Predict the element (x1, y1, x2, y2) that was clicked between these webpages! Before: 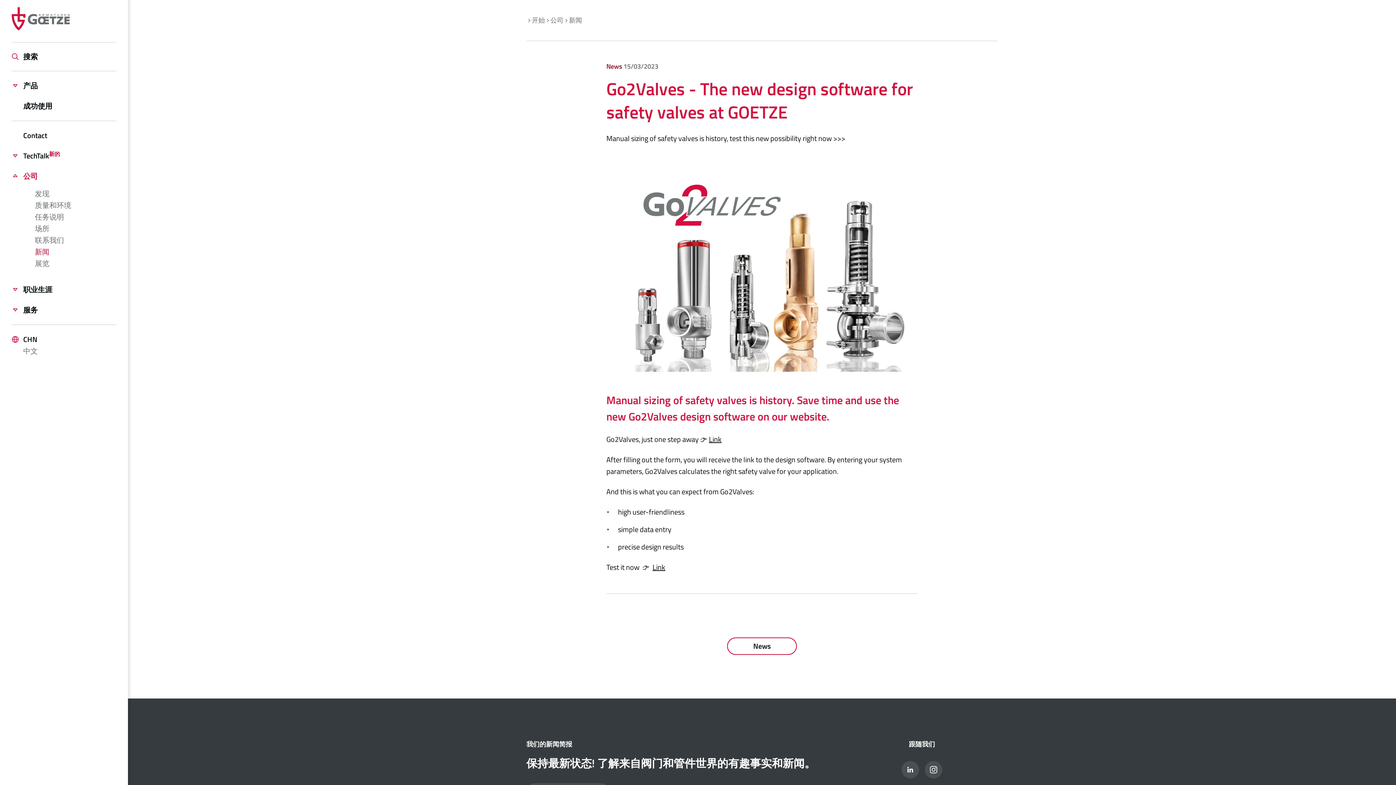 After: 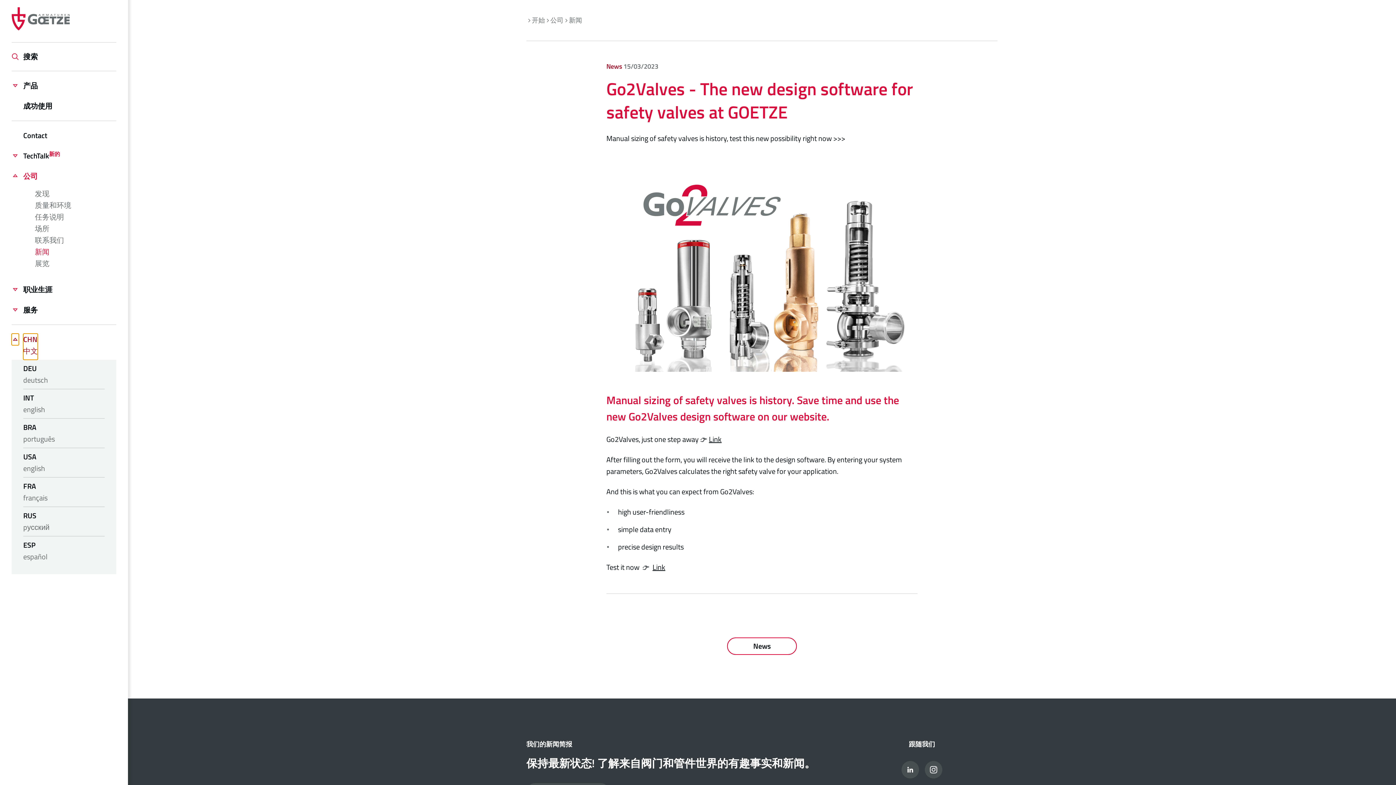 Action: bbox: (23, 333, 37, 360) label: CHN
中文